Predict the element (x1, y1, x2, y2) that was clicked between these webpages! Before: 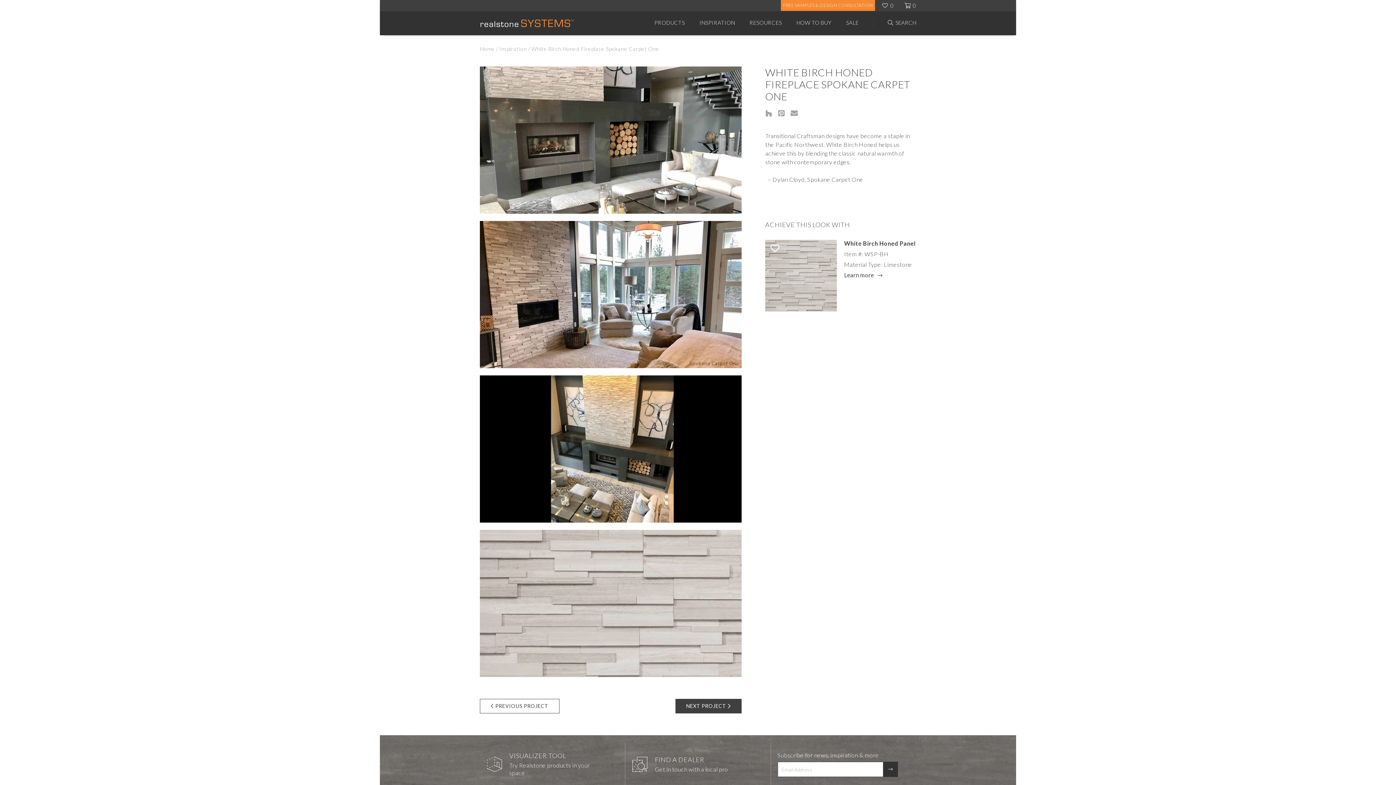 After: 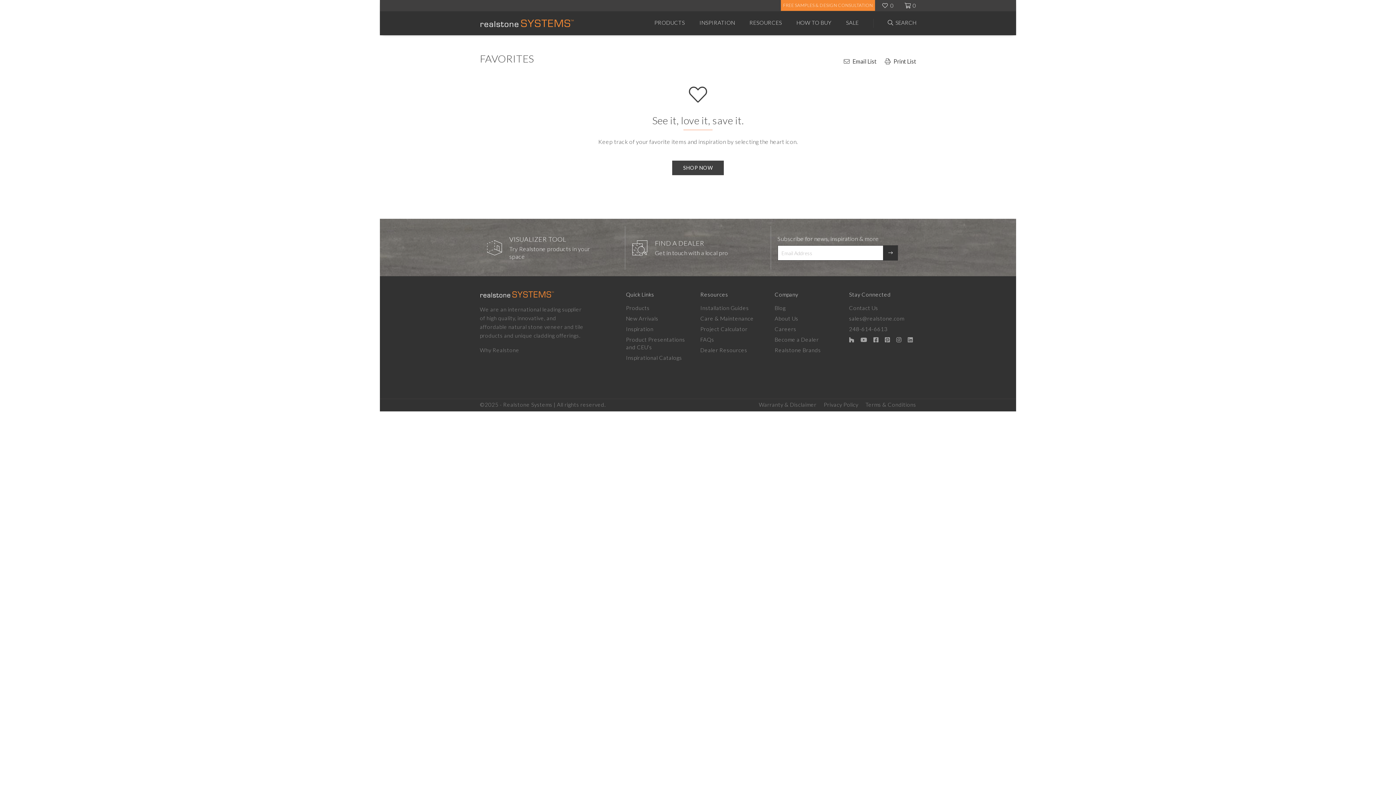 Action: bbox: (882, 2, 894, 8) label: 0